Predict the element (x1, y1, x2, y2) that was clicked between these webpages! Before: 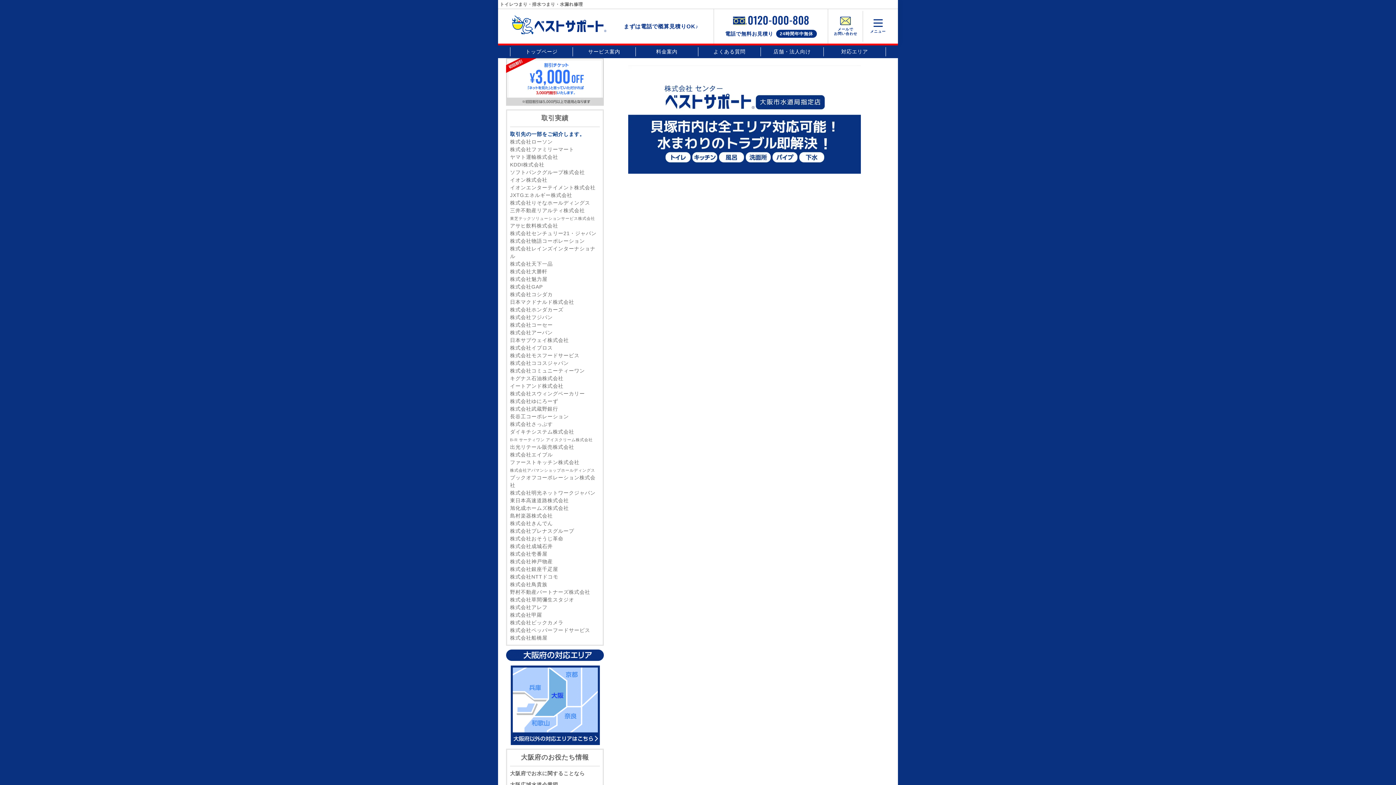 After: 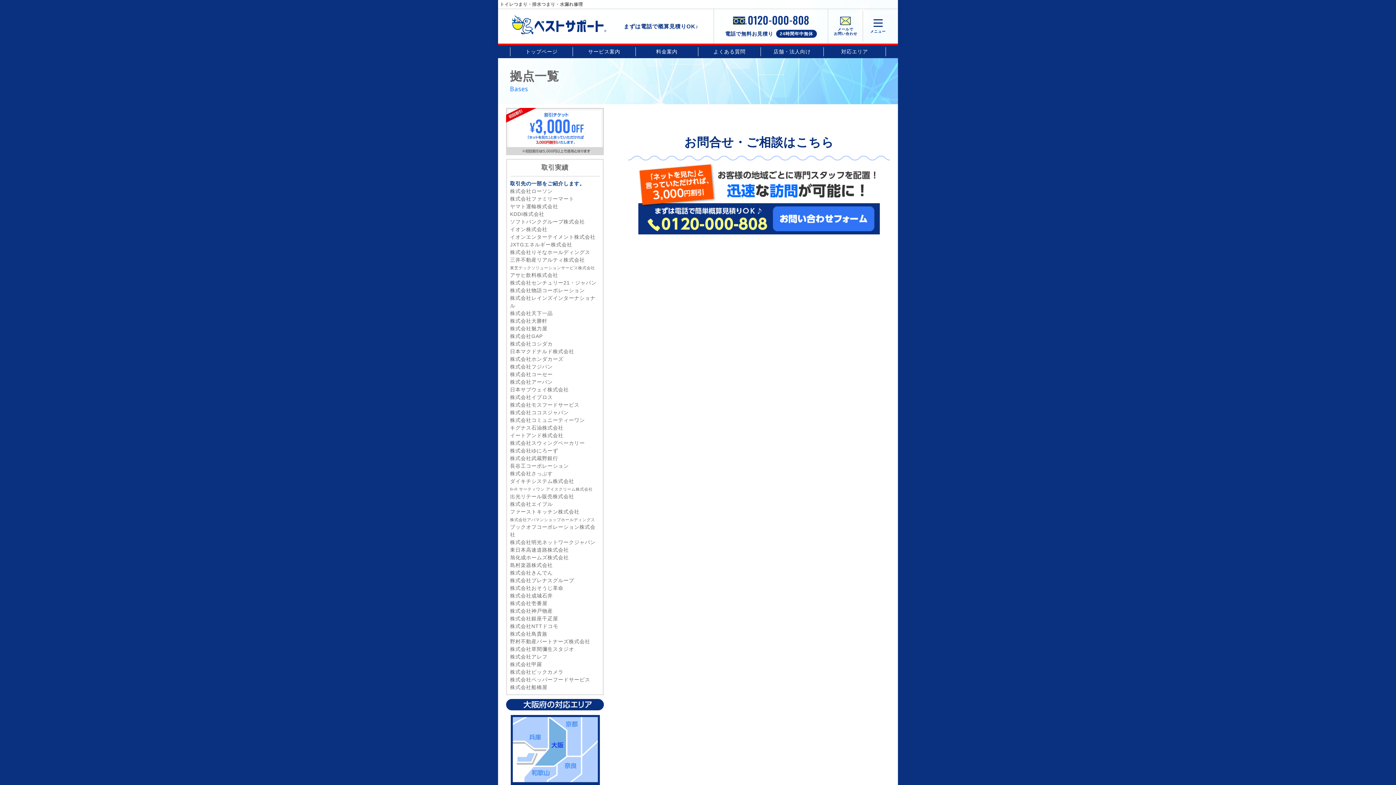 Action: bbox: (506, 649, 603, 745)